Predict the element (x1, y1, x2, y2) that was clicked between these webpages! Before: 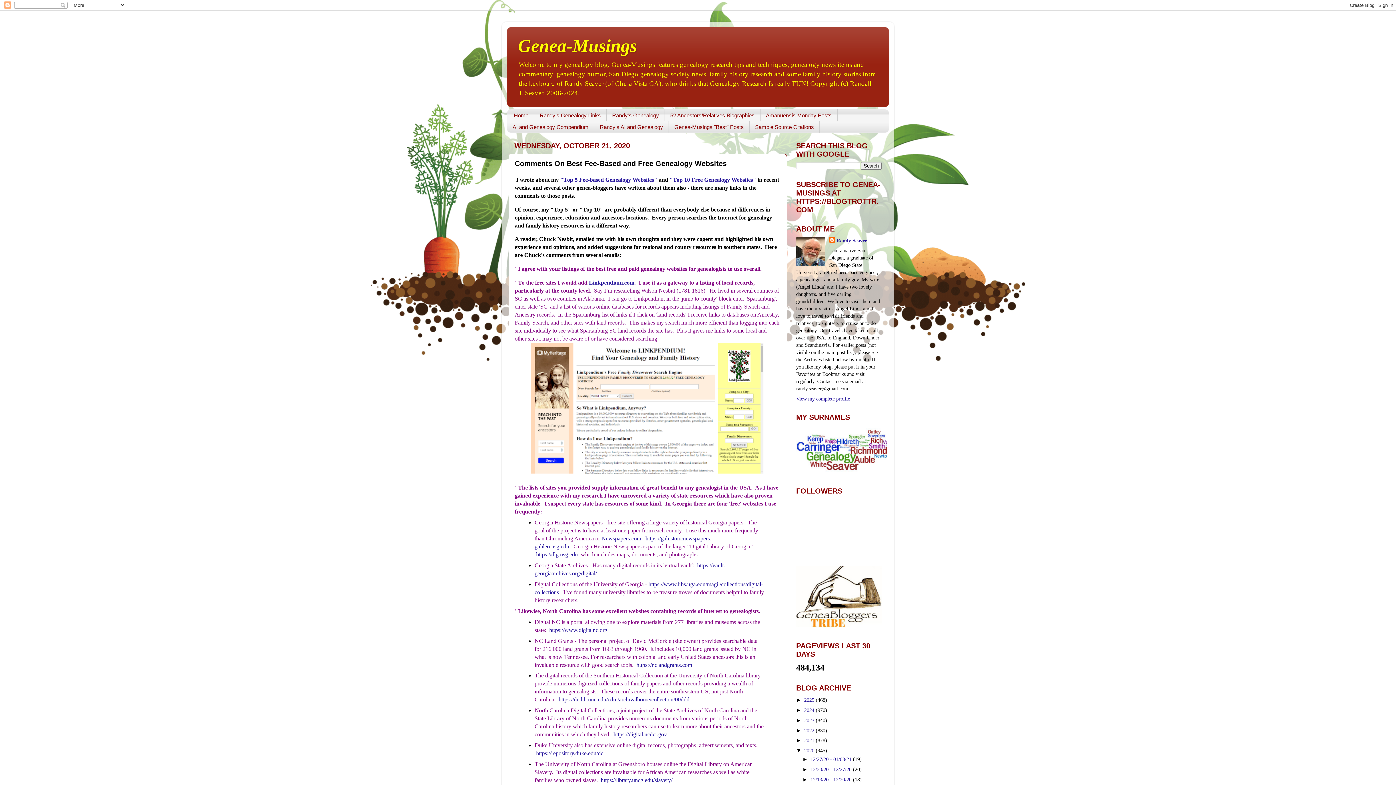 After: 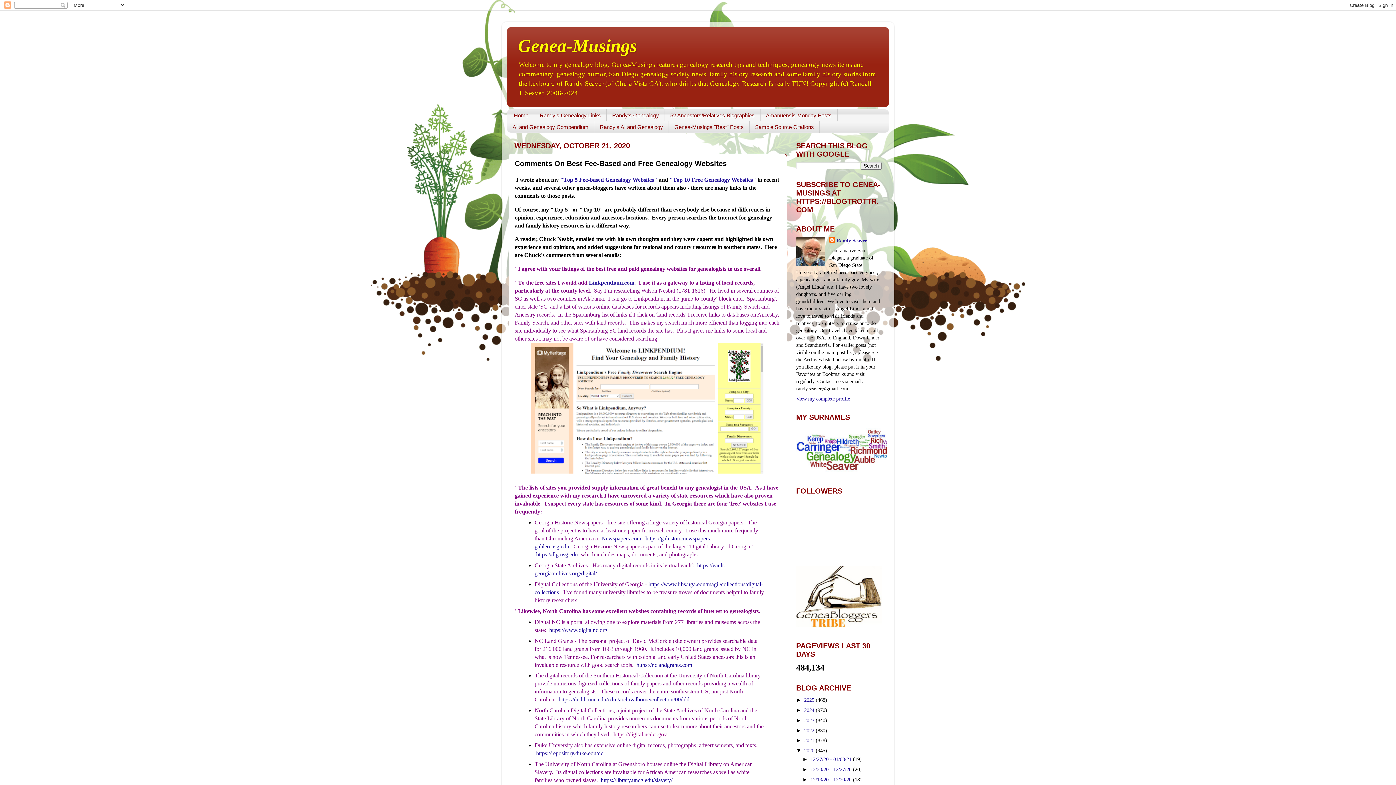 Action: label: https://digital.ncdcr.gov bbox: (613, 731, 667, 737)